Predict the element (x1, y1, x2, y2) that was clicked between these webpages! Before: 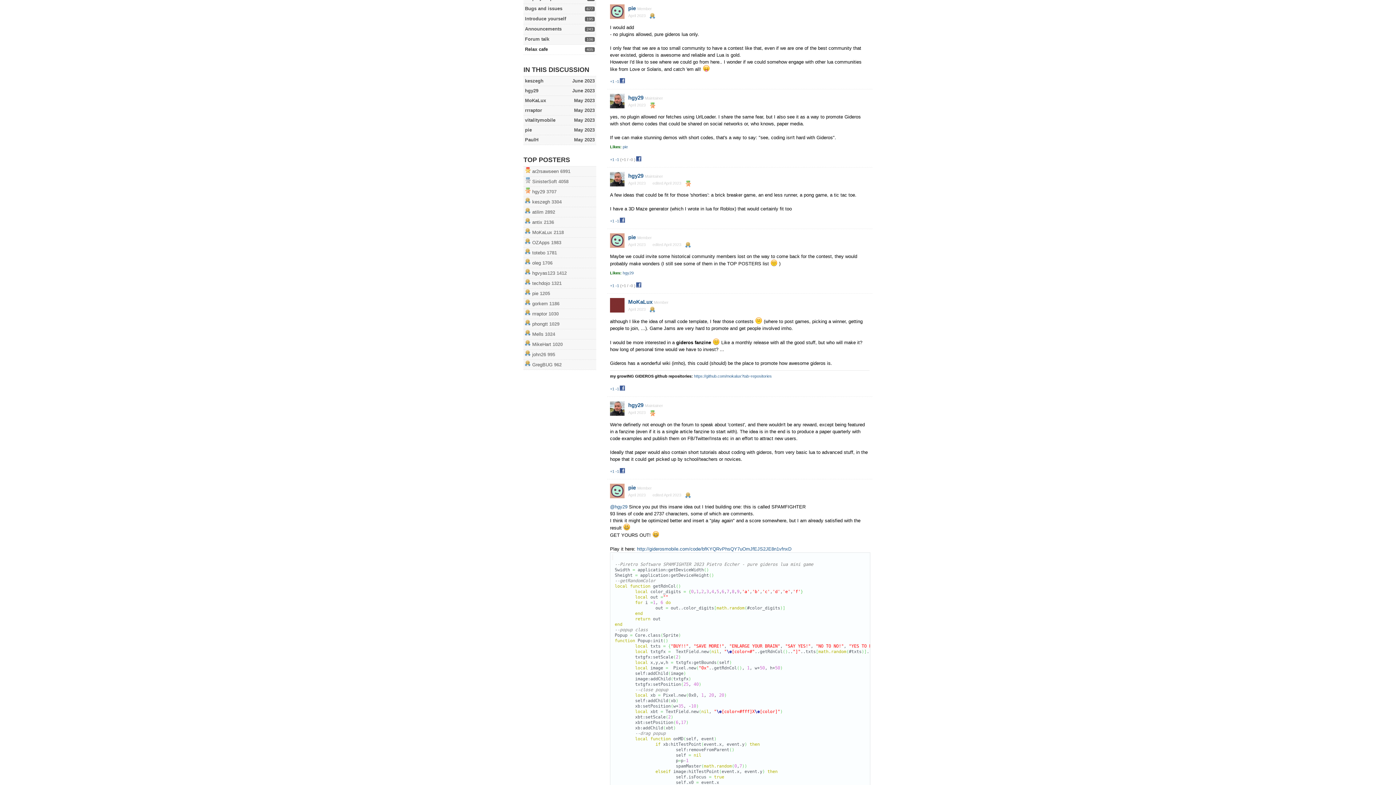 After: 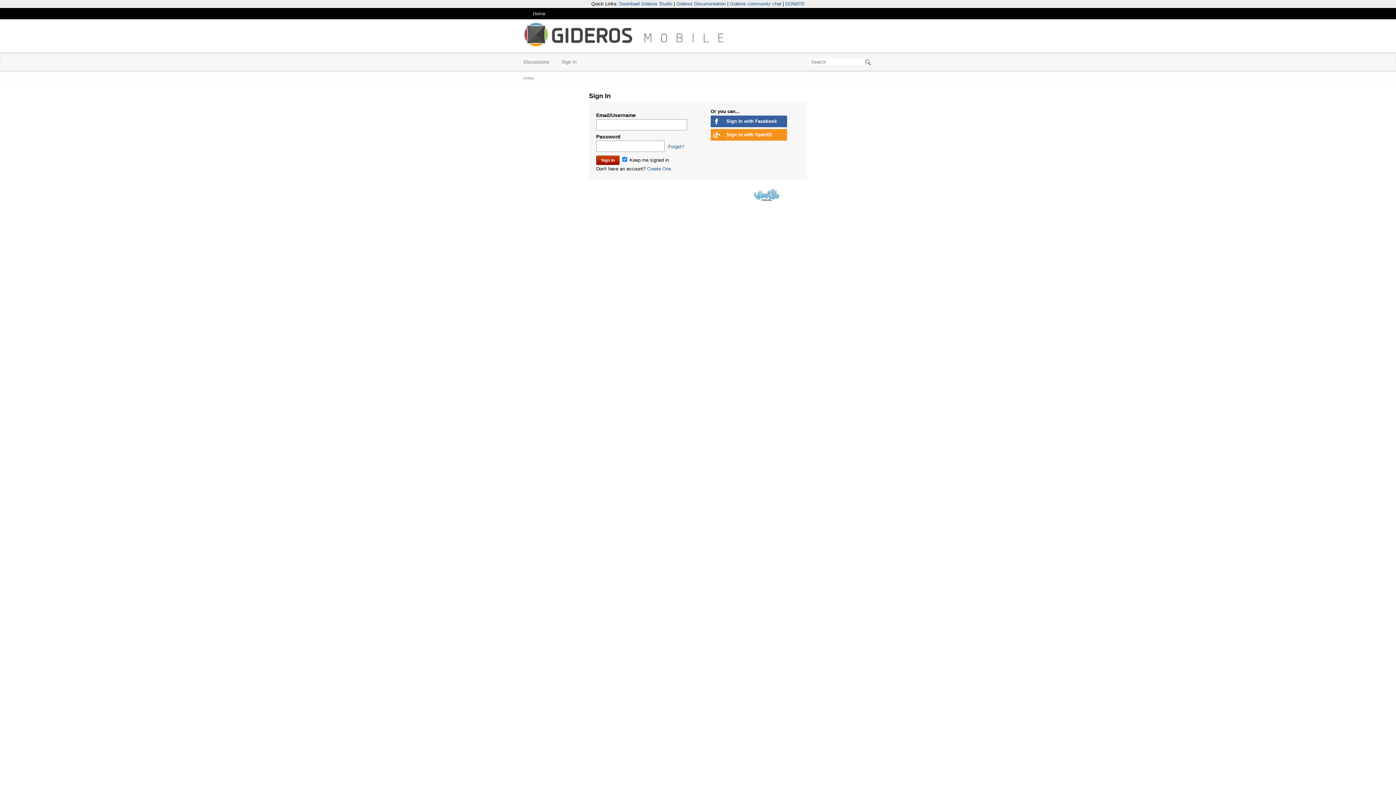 Action: bbox: (525, 107, 542, 113) label: May 2023
rrraptor